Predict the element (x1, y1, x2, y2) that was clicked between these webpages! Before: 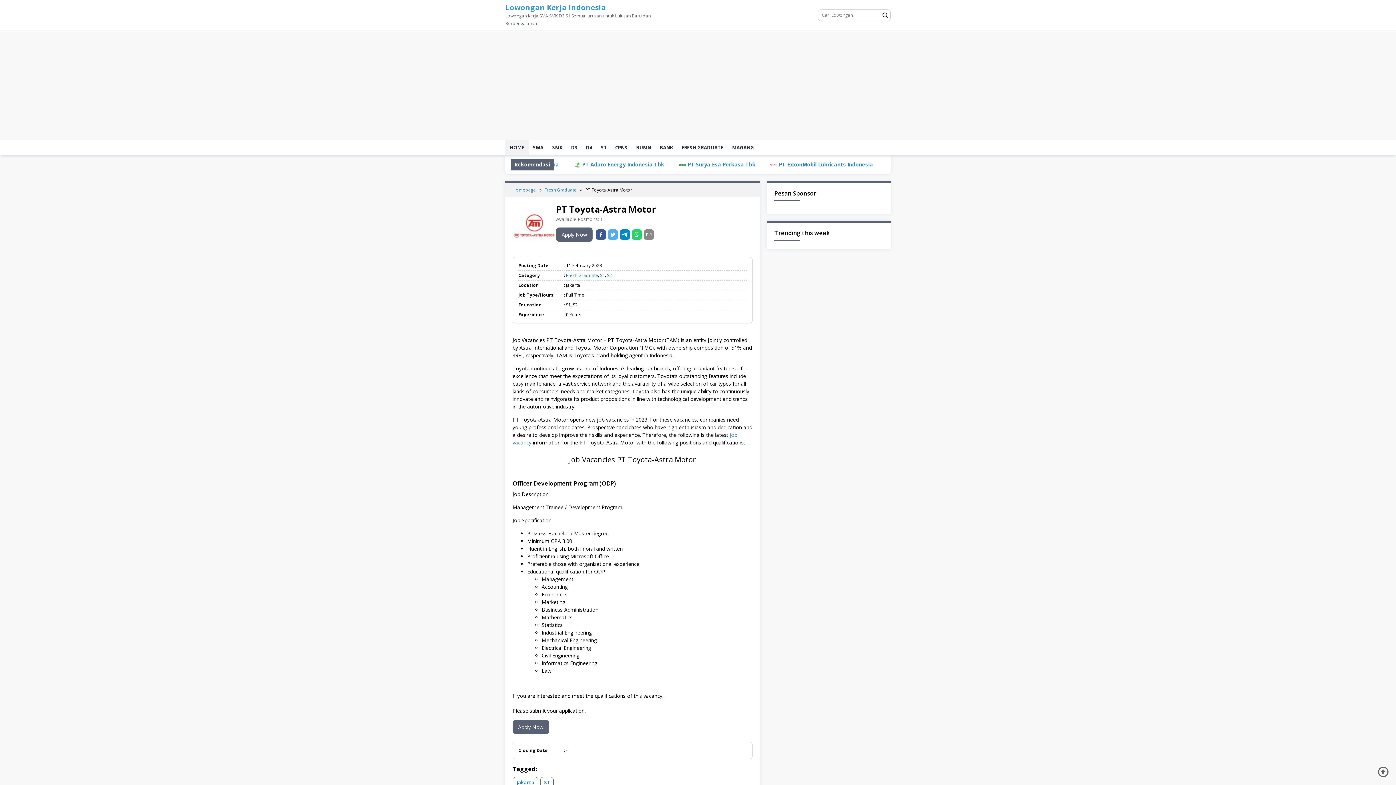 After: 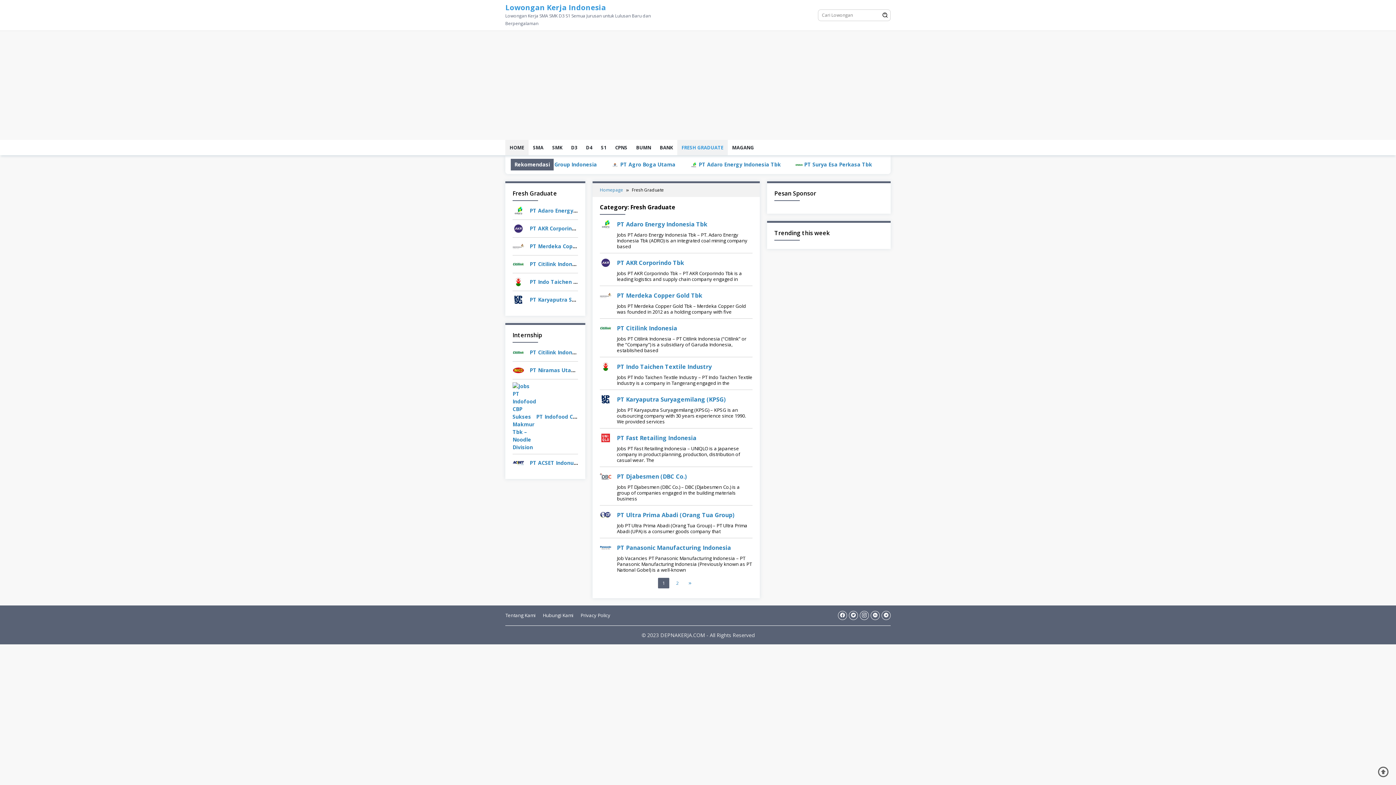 Action: bbox: (677, 140, 728, 155) label: FRESH GRADUATE